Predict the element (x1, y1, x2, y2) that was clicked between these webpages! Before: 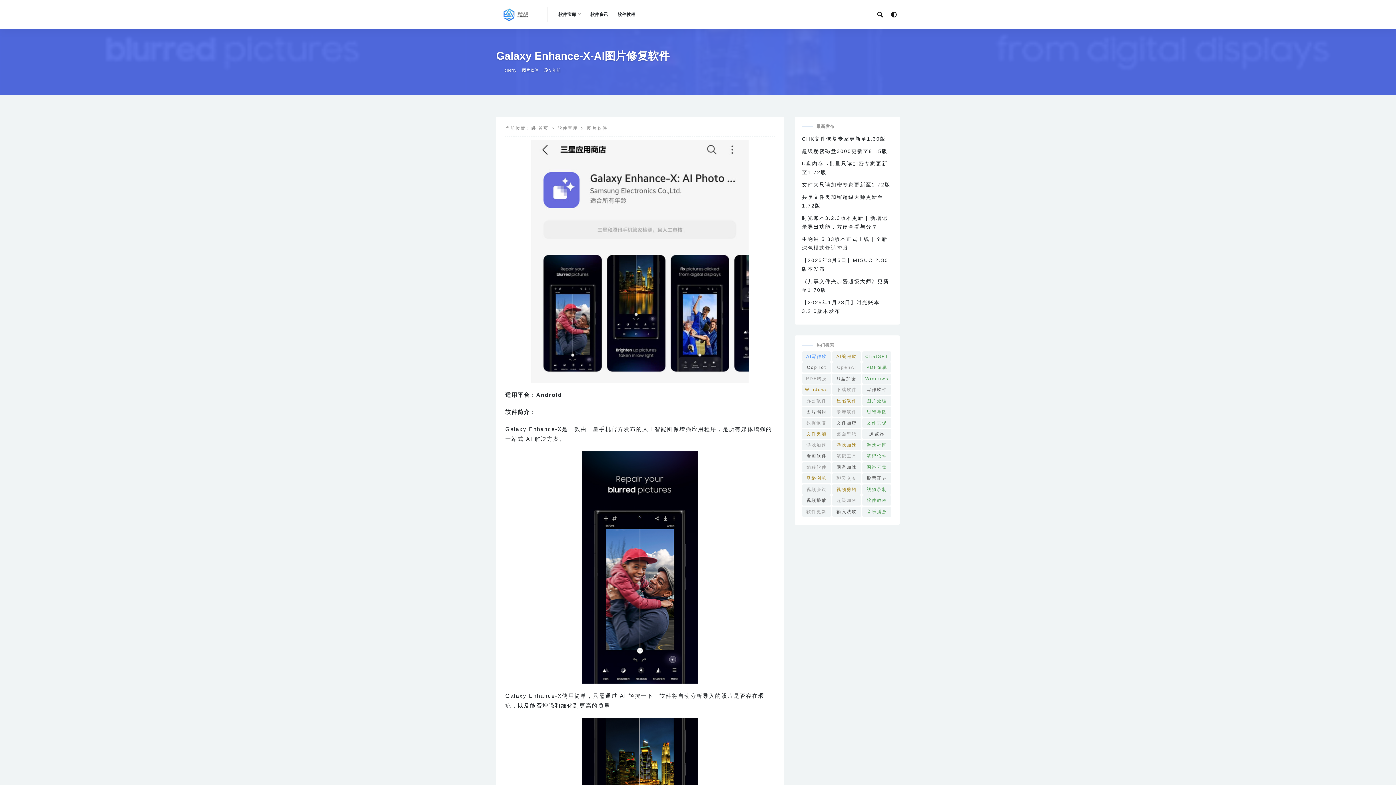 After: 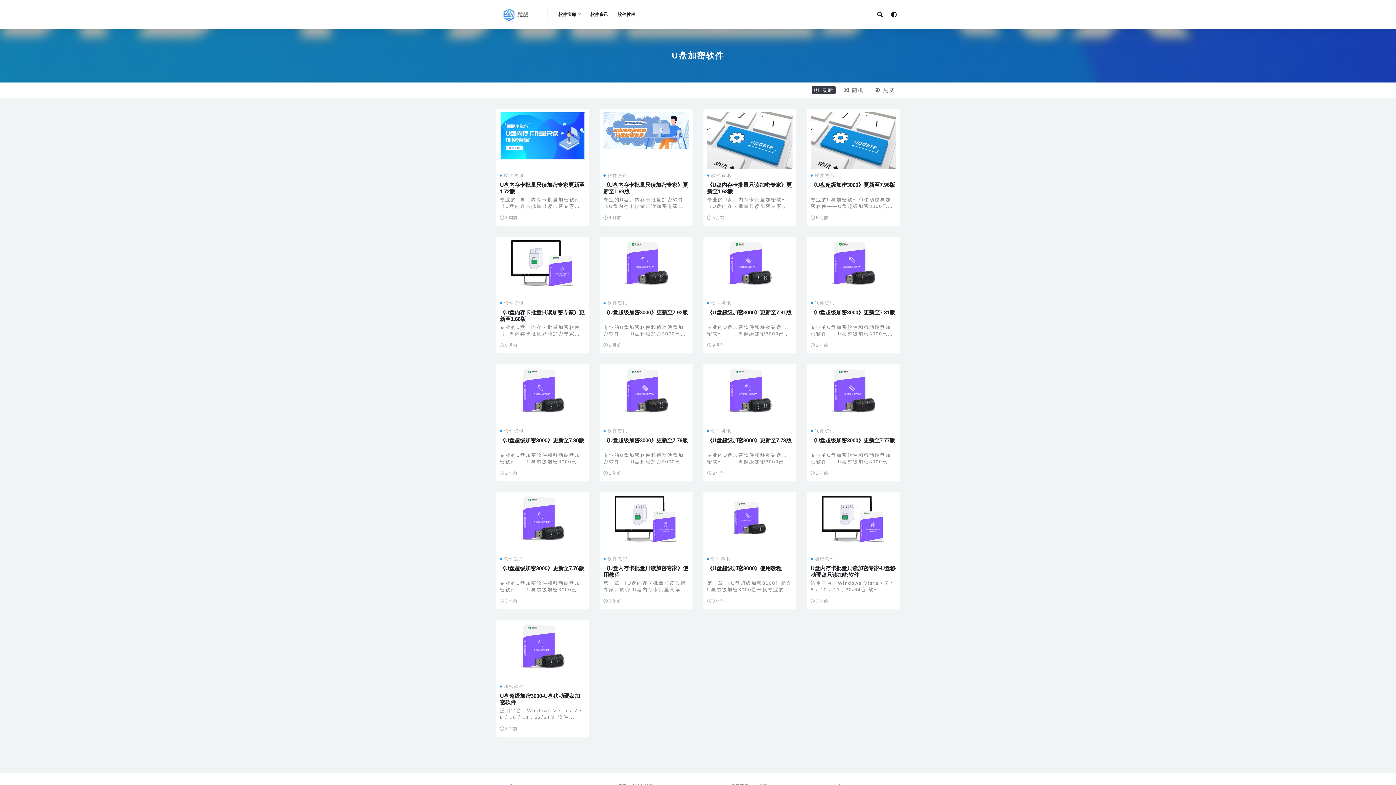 Action: label: U盘加密软件 (17 项) bbox: (832, 373, 861, 383)